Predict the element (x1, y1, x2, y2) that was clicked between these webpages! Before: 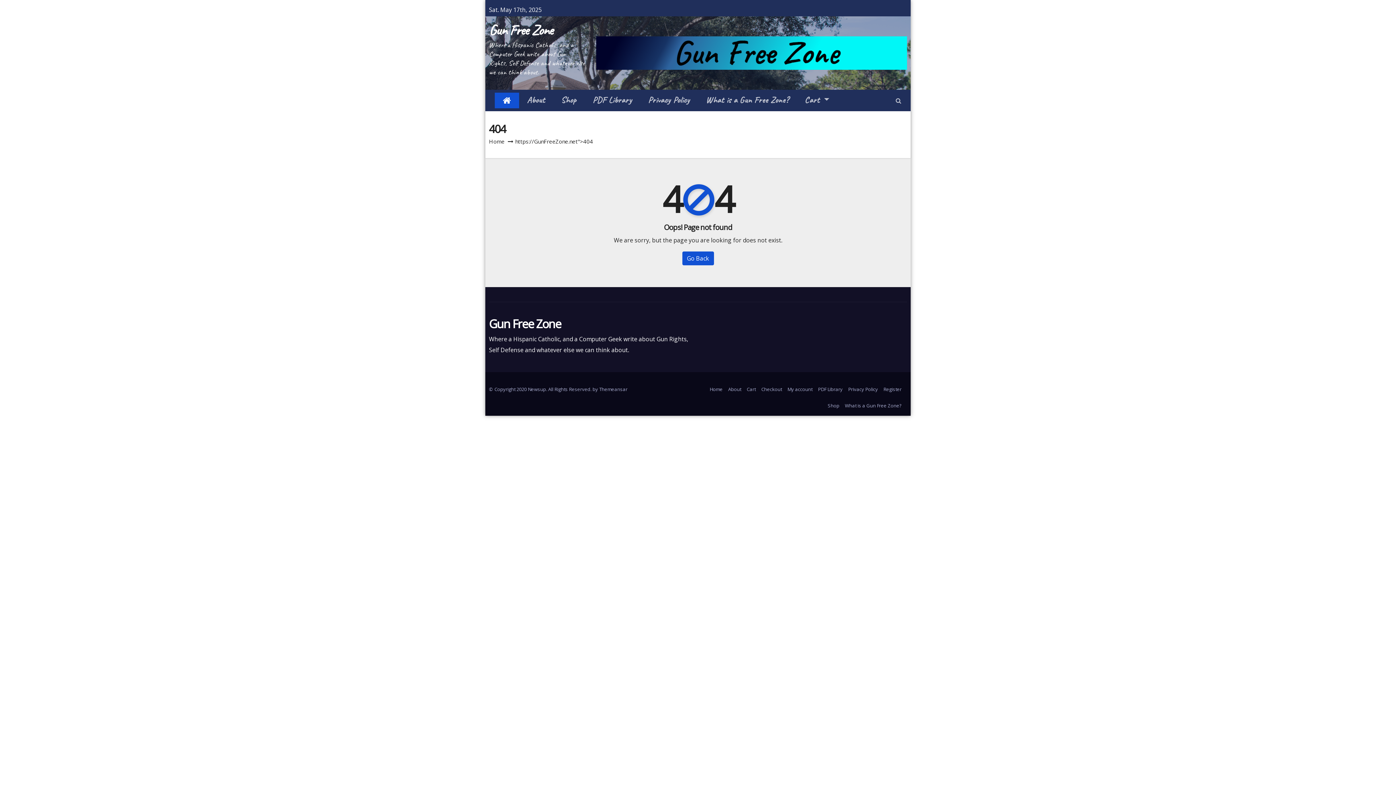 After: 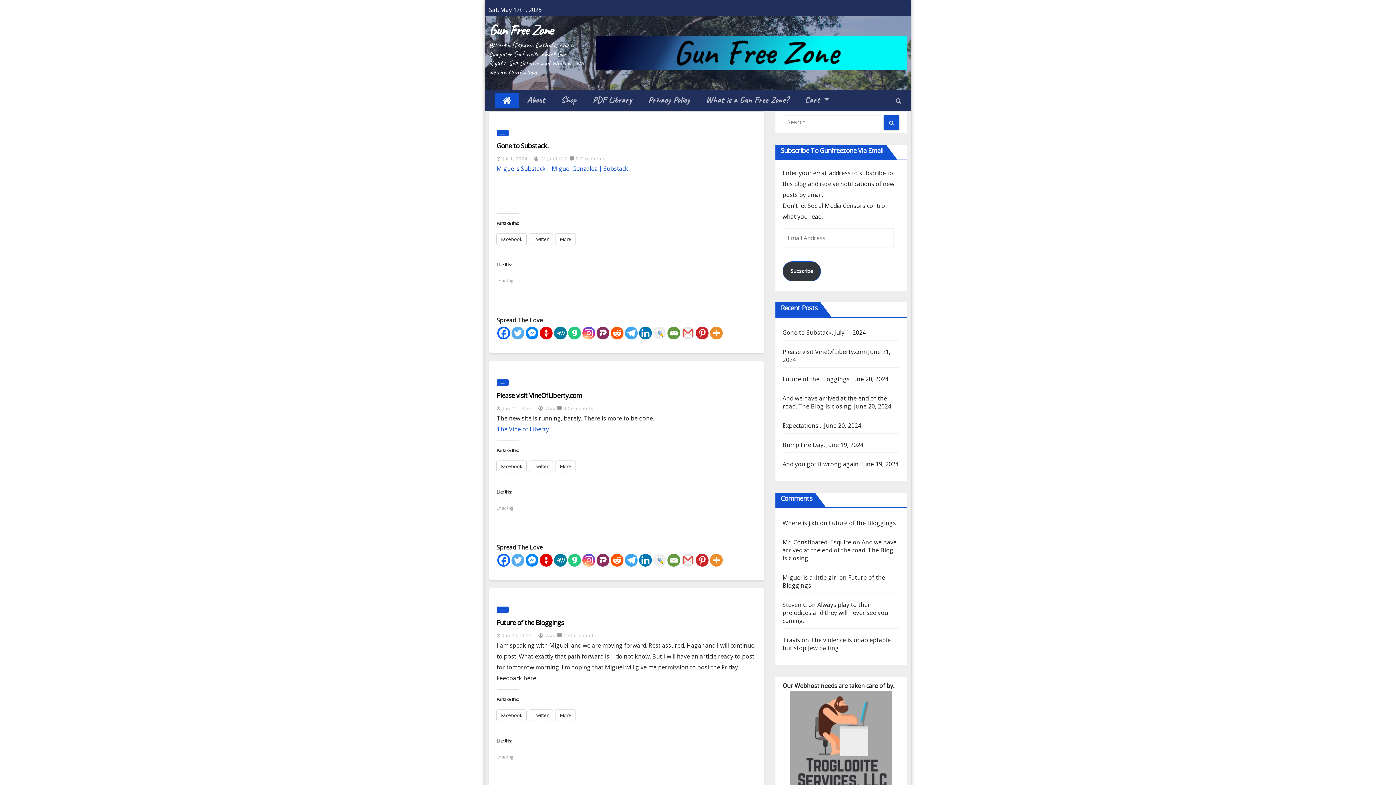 Action: bbox: (489, 21, 552, 39) label: Gun Free Zone